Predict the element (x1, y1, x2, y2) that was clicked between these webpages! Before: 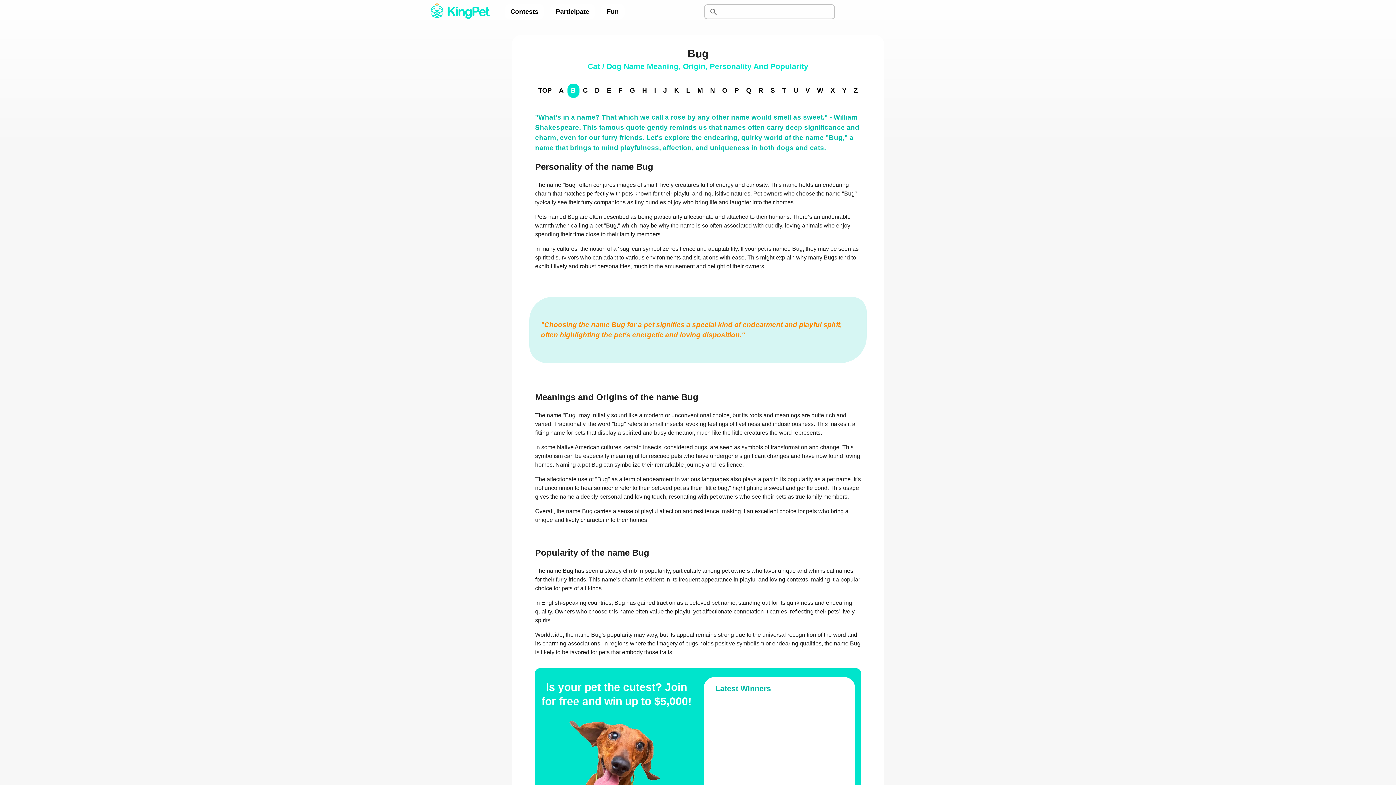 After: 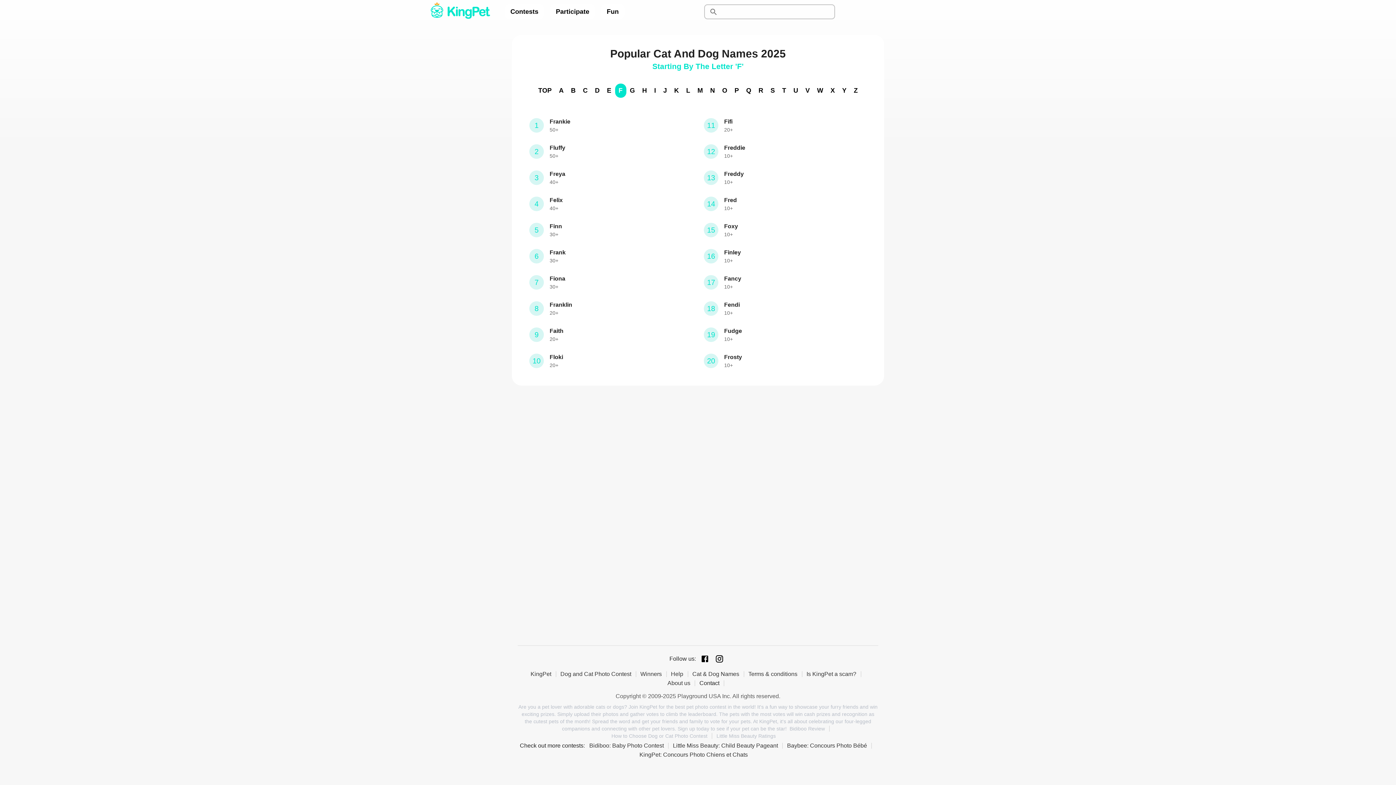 Action: bbox: (615, 83, 626, 97) label: F